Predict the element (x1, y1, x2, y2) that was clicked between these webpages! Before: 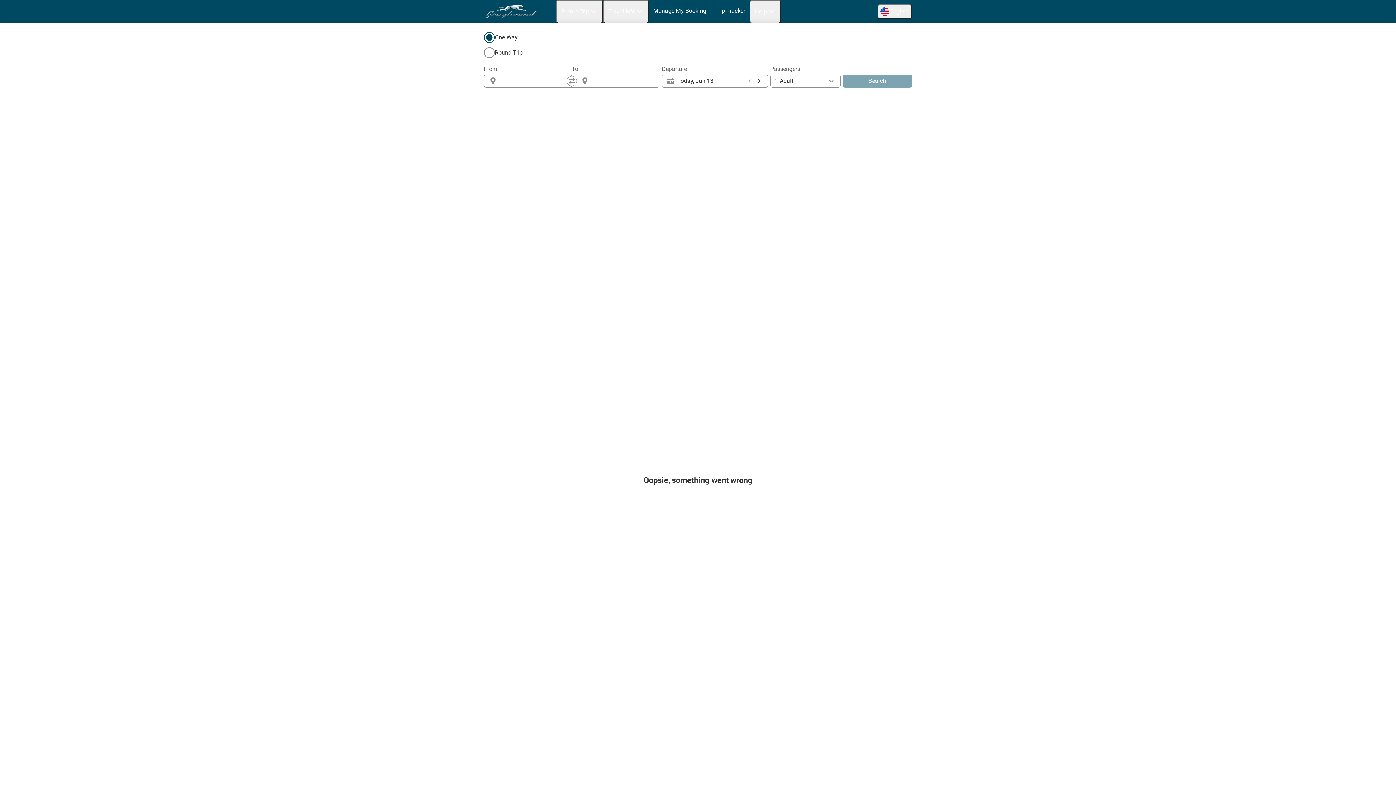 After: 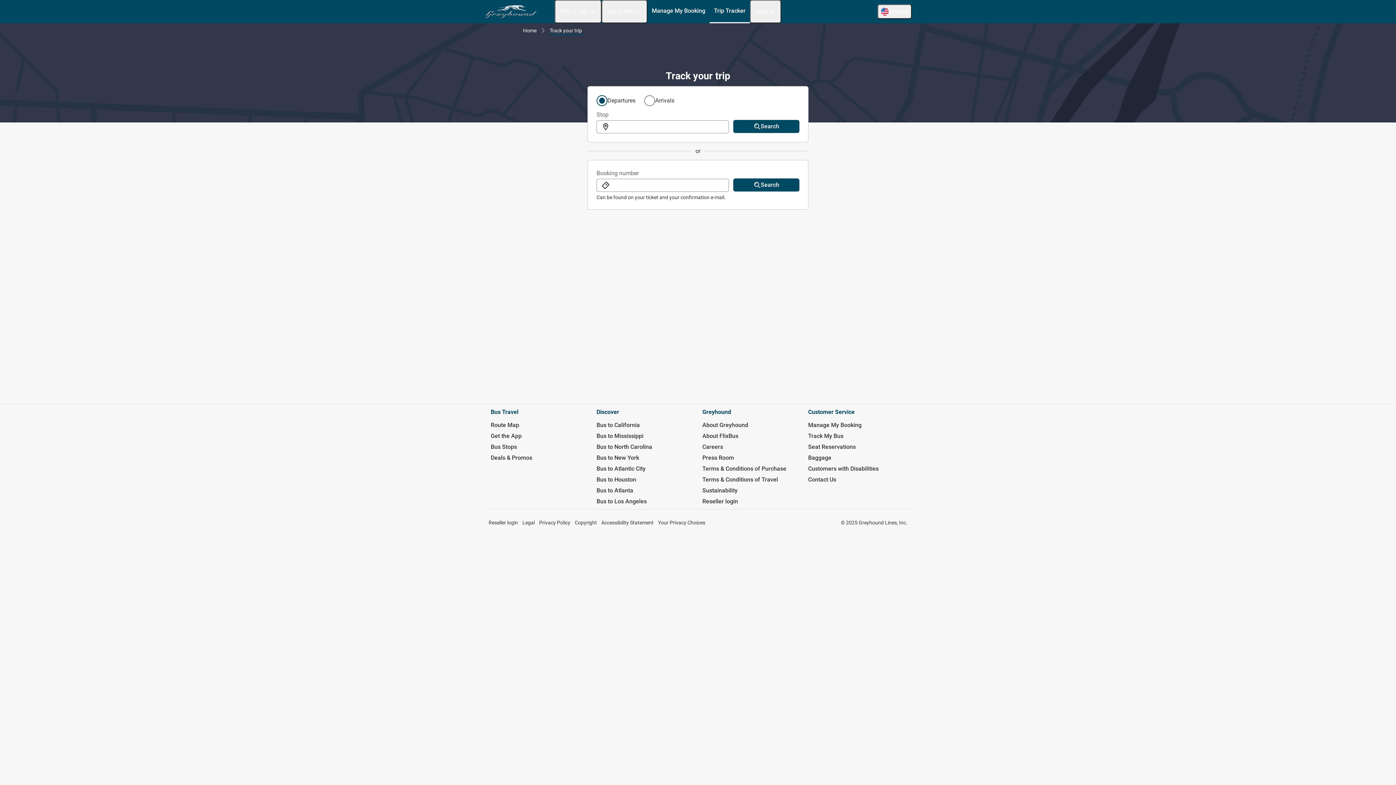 Action: label: Trip Tracker bbox: (710, 0, 749, 21)